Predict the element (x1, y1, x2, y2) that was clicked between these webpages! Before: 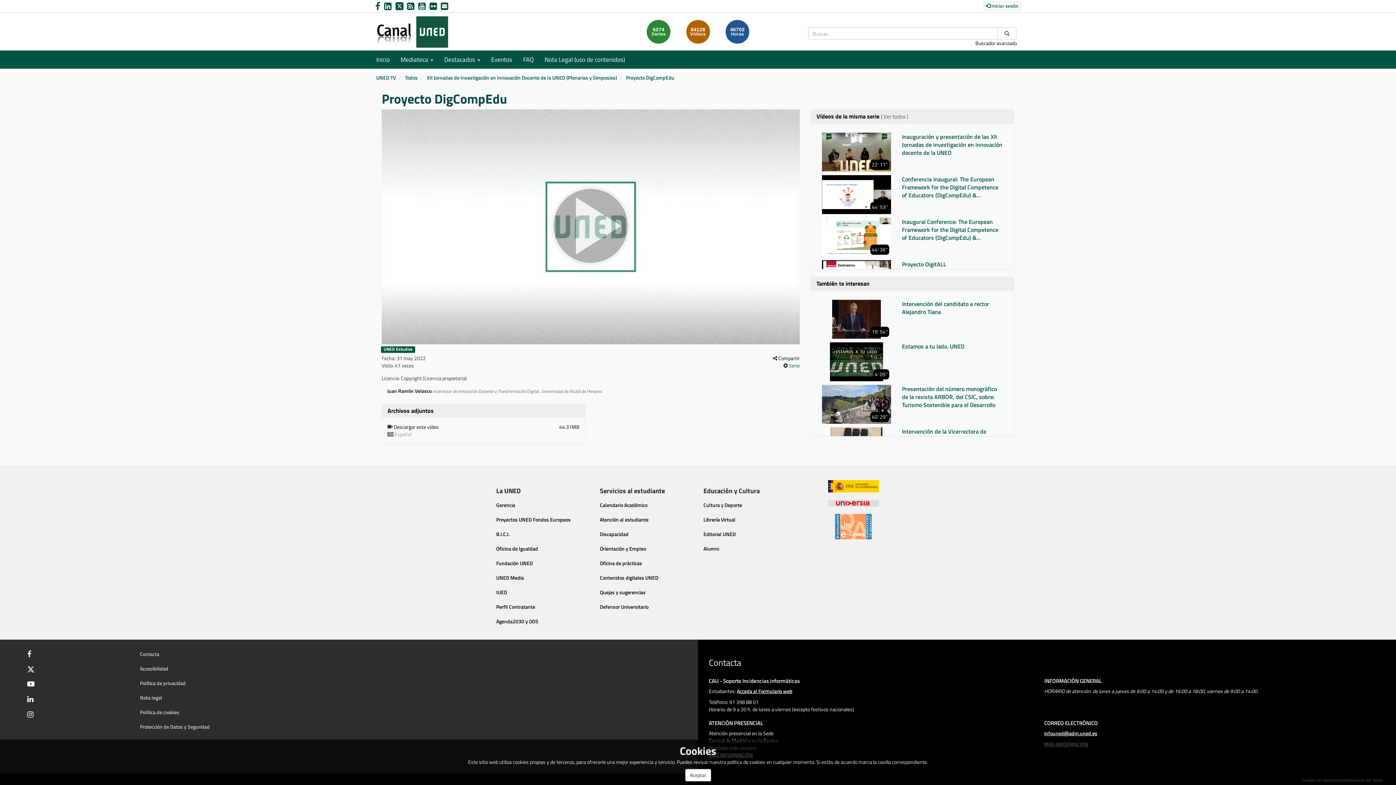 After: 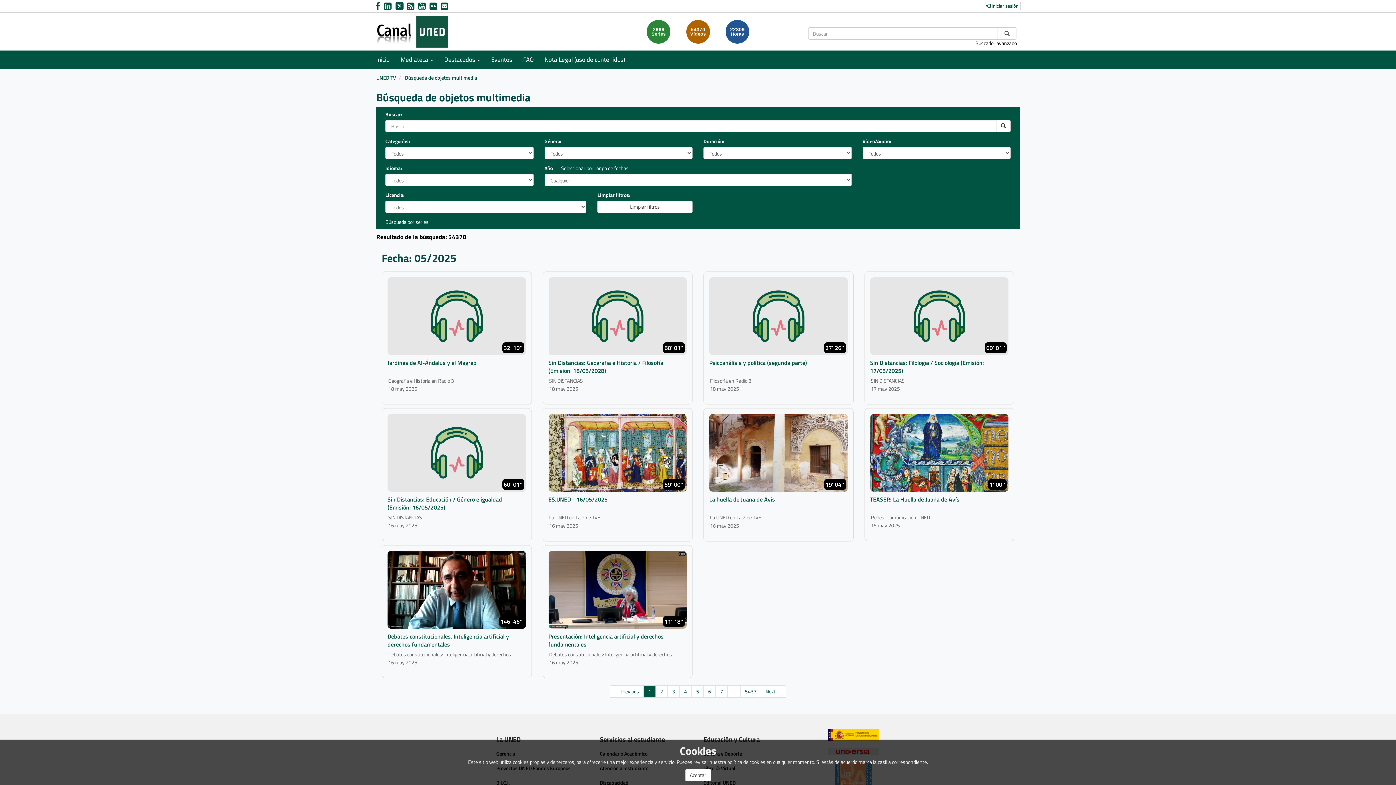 Action: bbox: (975, 39, 1017, 46) label: Buscador avanzado